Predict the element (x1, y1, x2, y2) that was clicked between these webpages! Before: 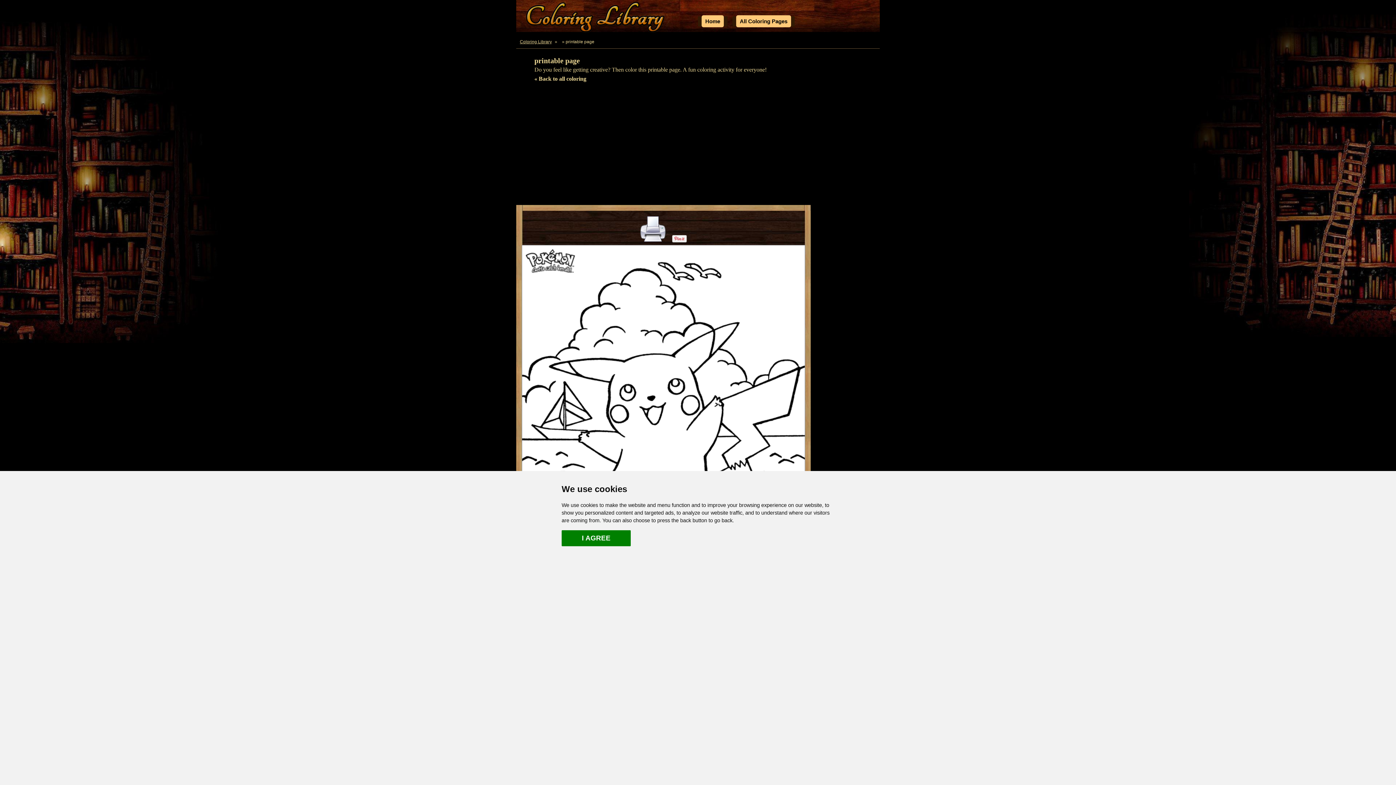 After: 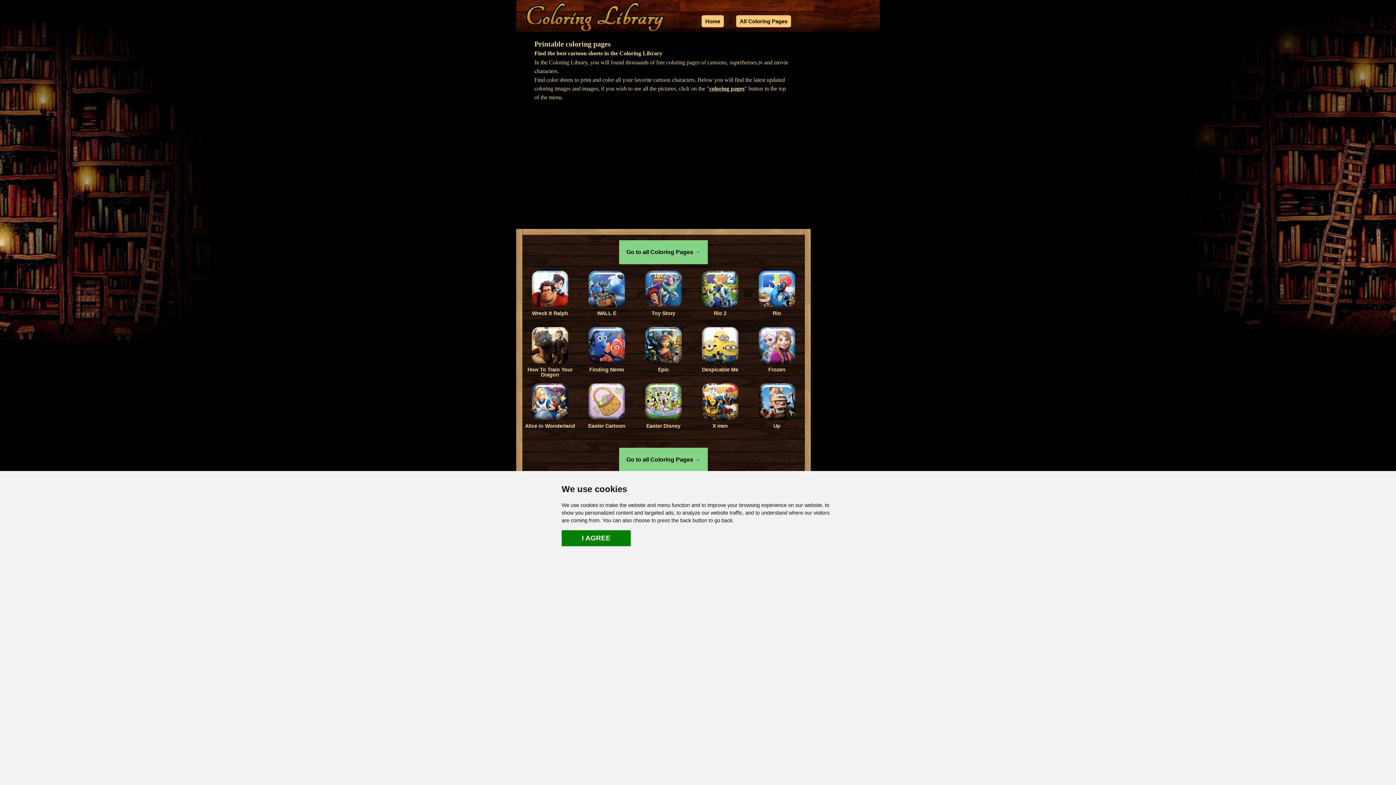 Action: bbox: (525, 1, 666, 35)